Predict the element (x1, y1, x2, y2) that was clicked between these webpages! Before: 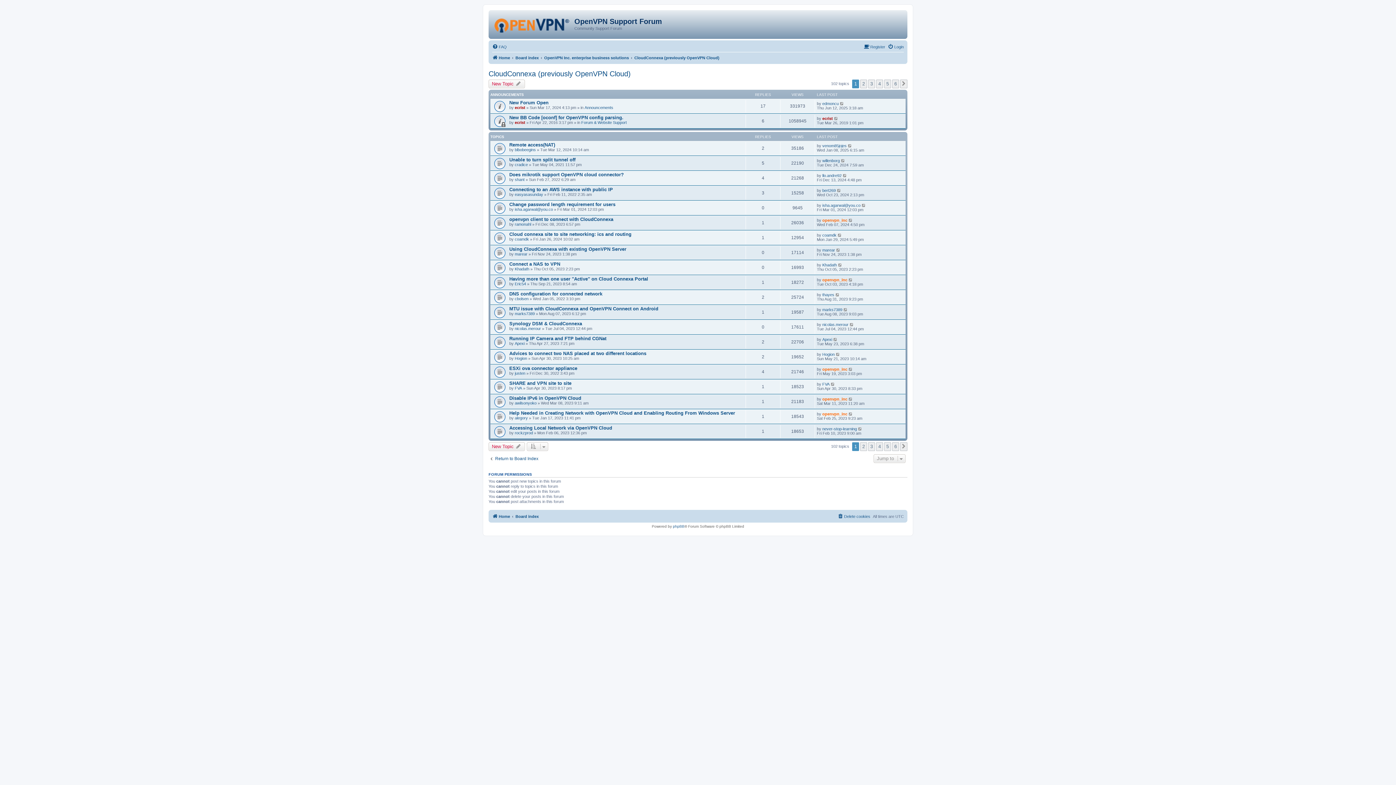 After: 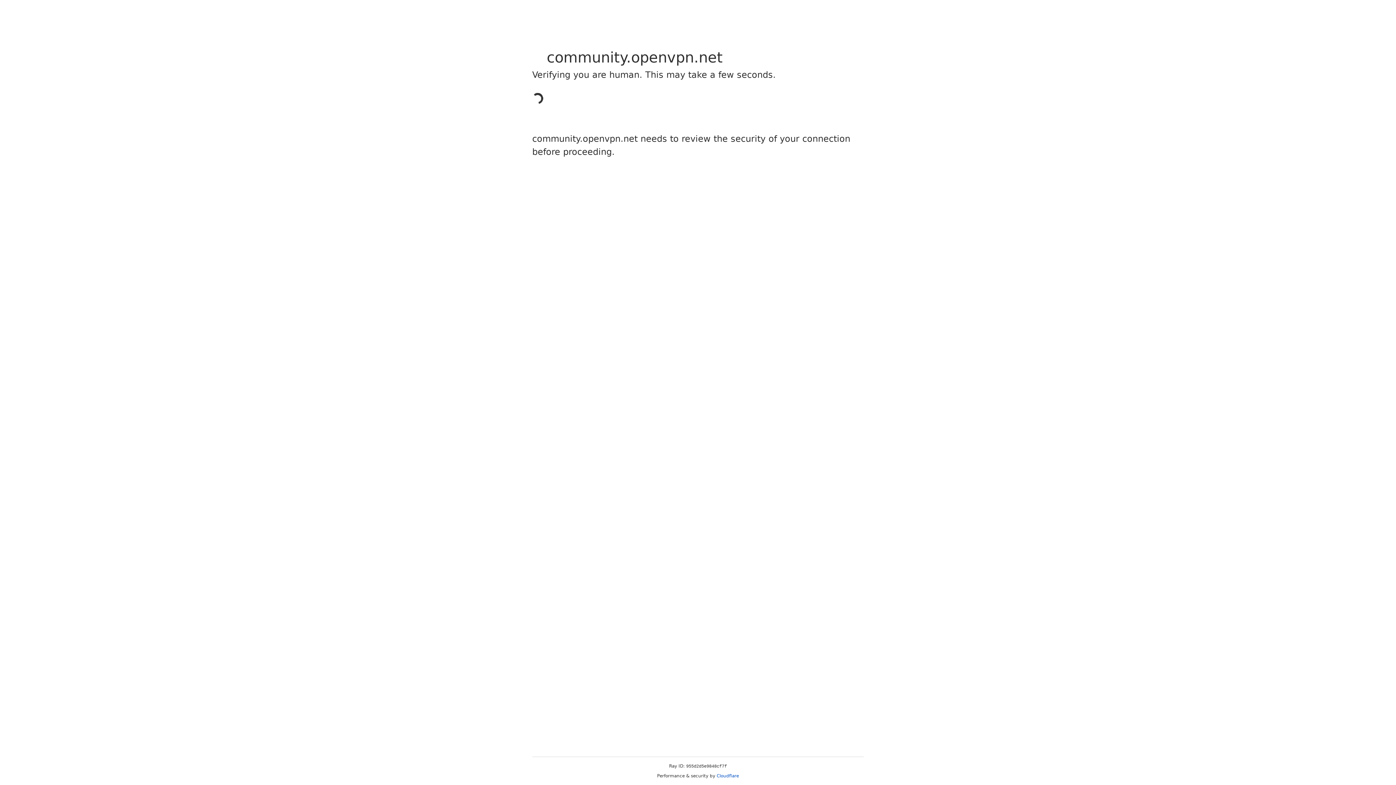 Action: label: Register bbox: (864, 42, 885, 51)